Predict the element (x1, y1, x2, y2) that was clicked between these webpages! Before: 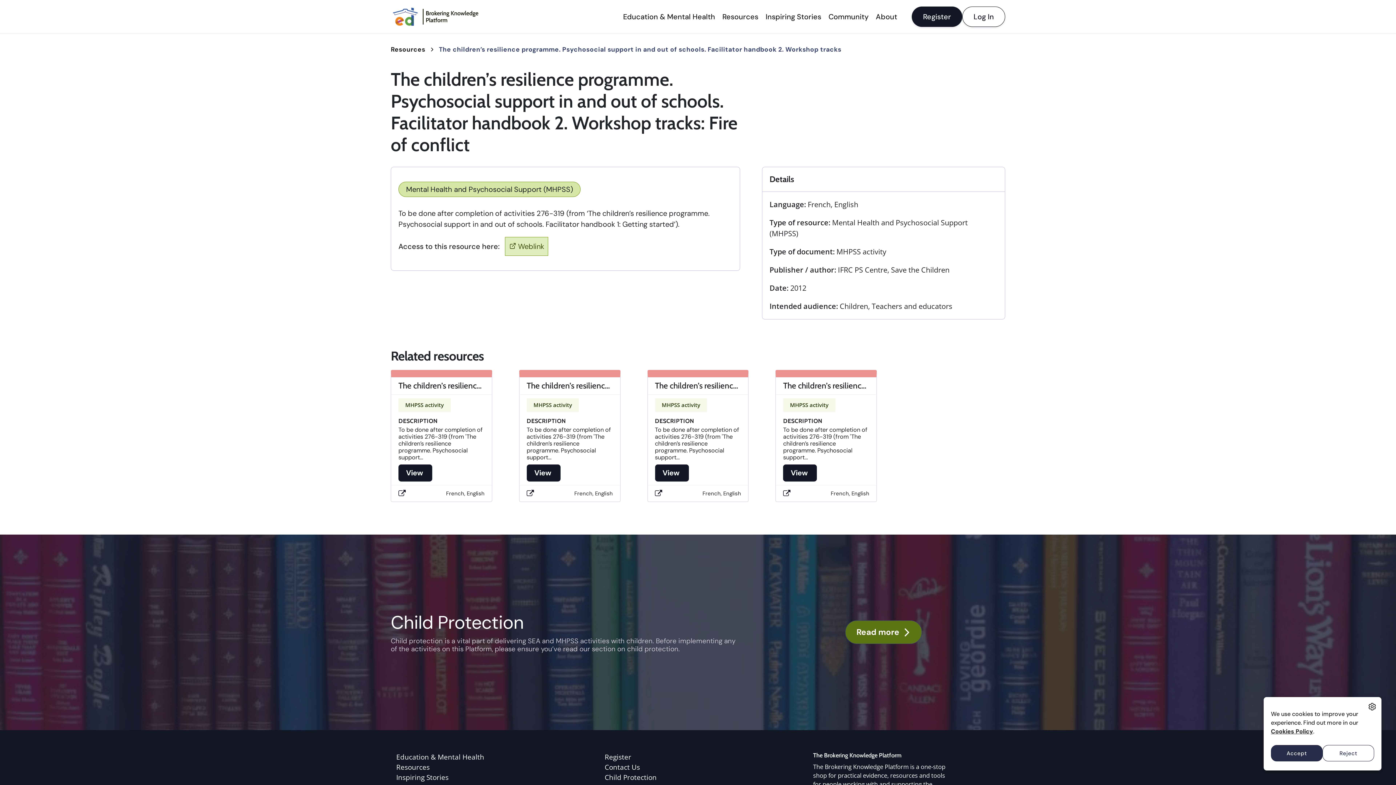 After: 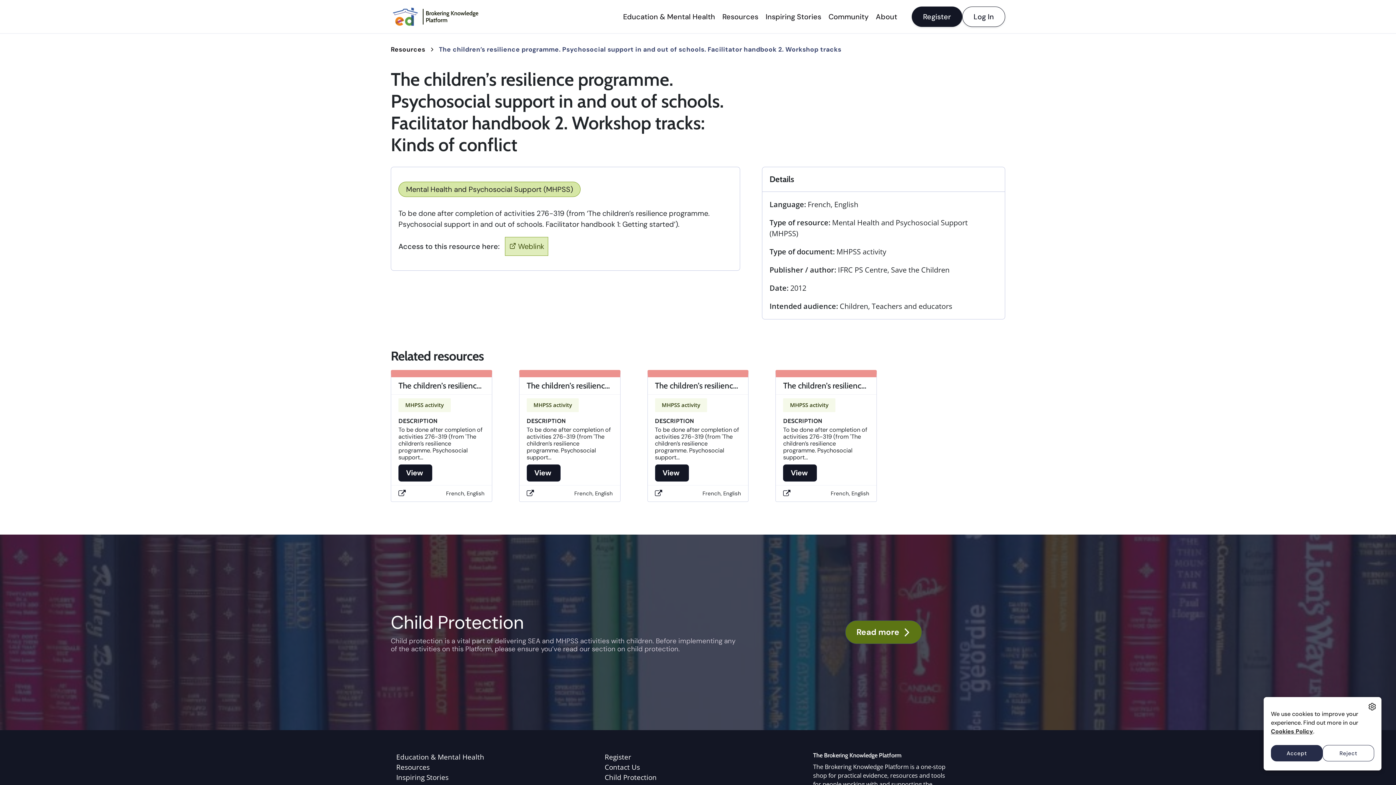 Action: label: View  bbox: (655, 464, 688, 481)